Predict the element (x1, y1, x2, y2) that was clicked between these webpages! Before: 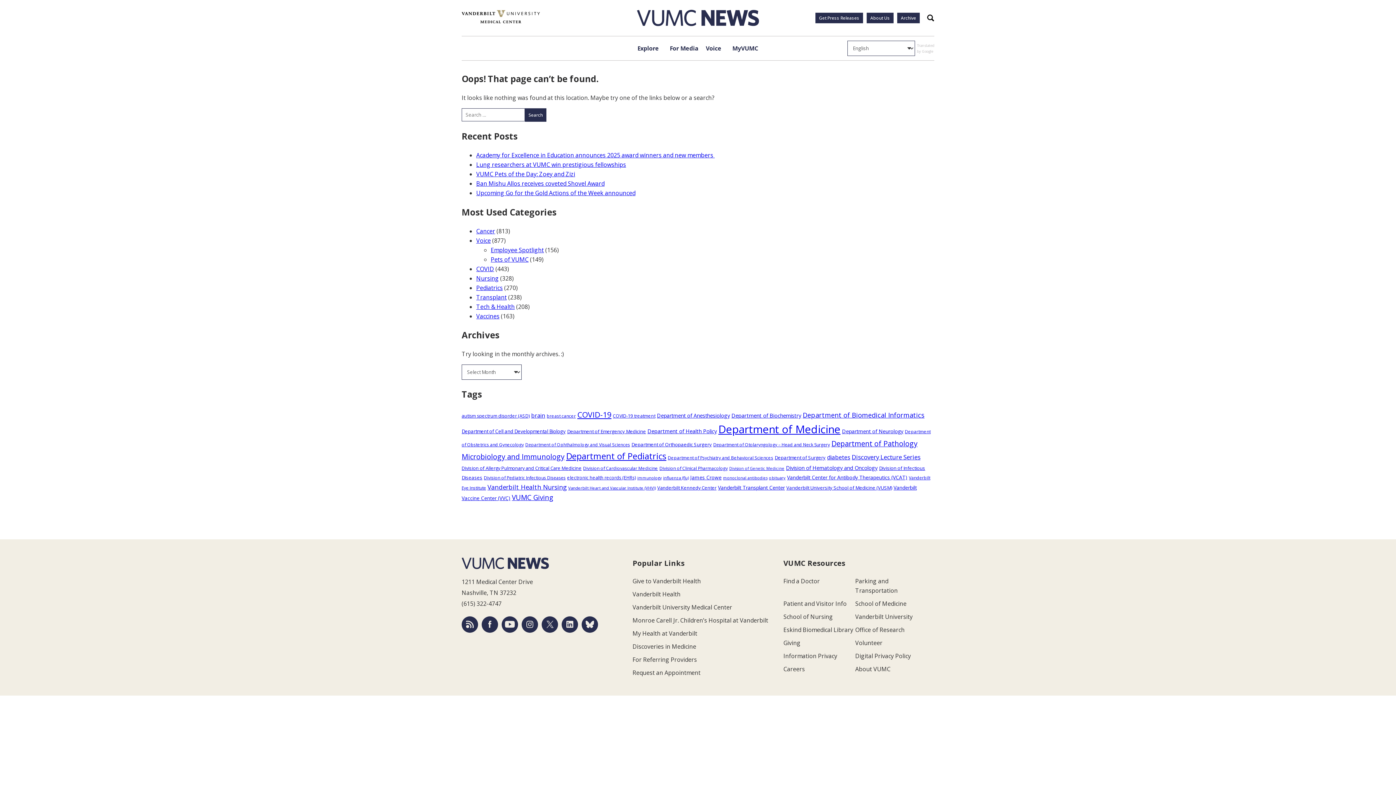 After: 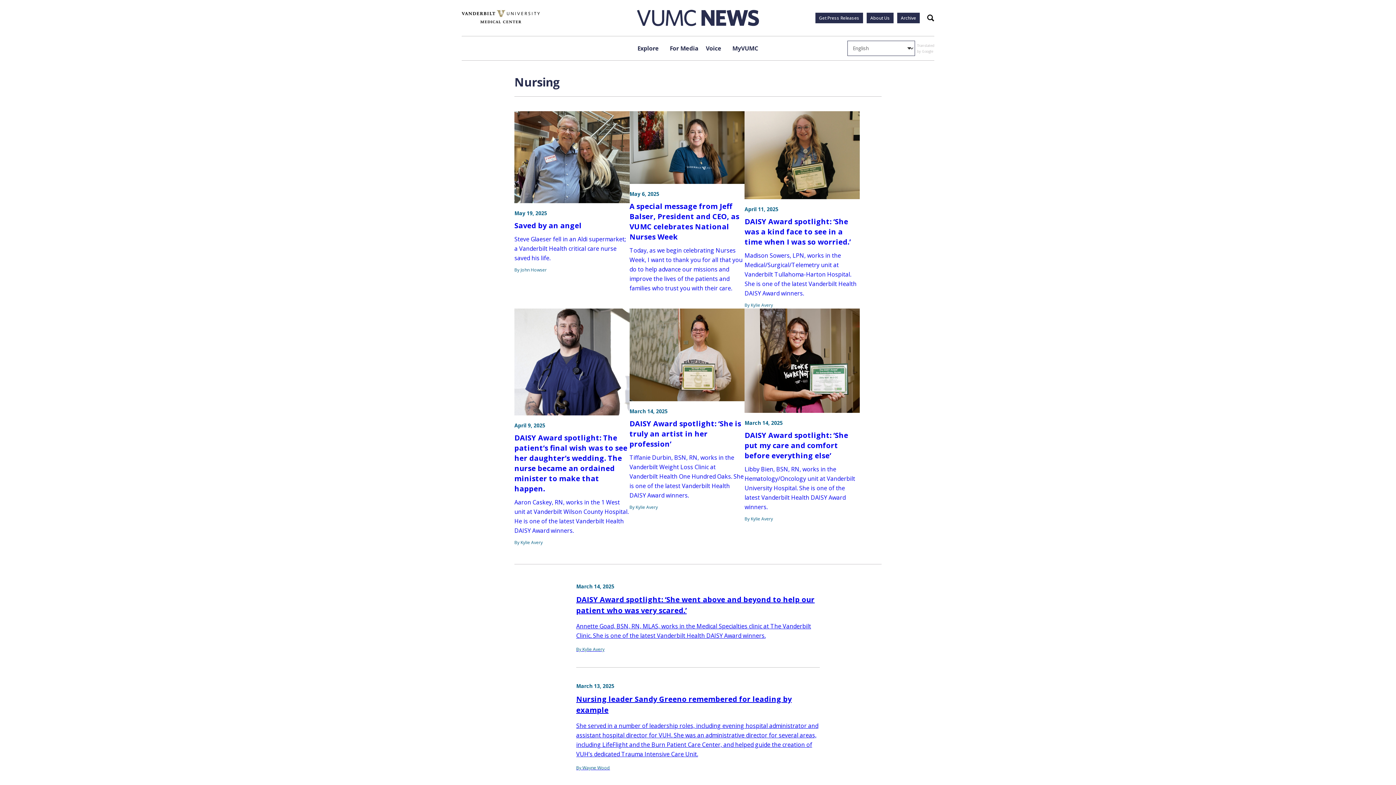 Action: label: Nursing bbox: (476, 274, 498, 282)